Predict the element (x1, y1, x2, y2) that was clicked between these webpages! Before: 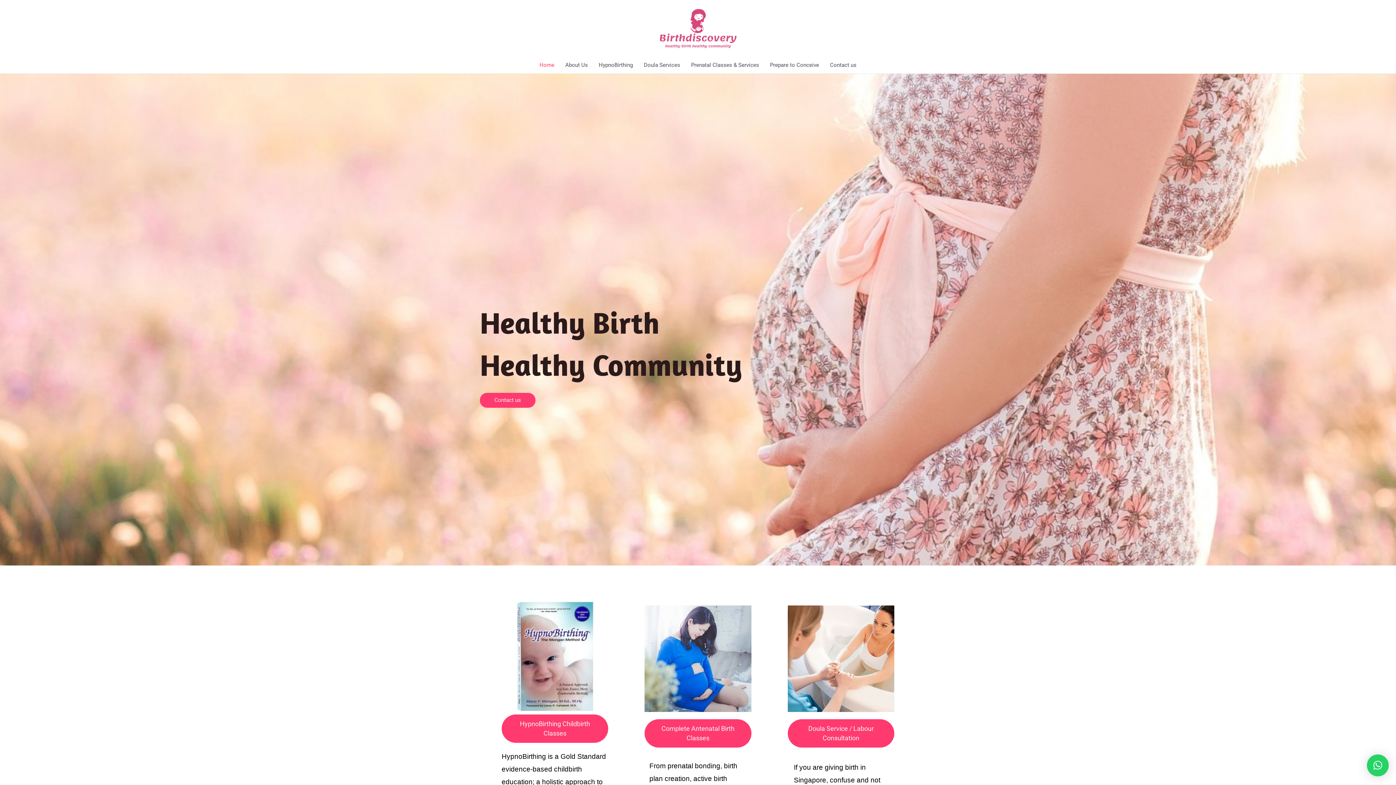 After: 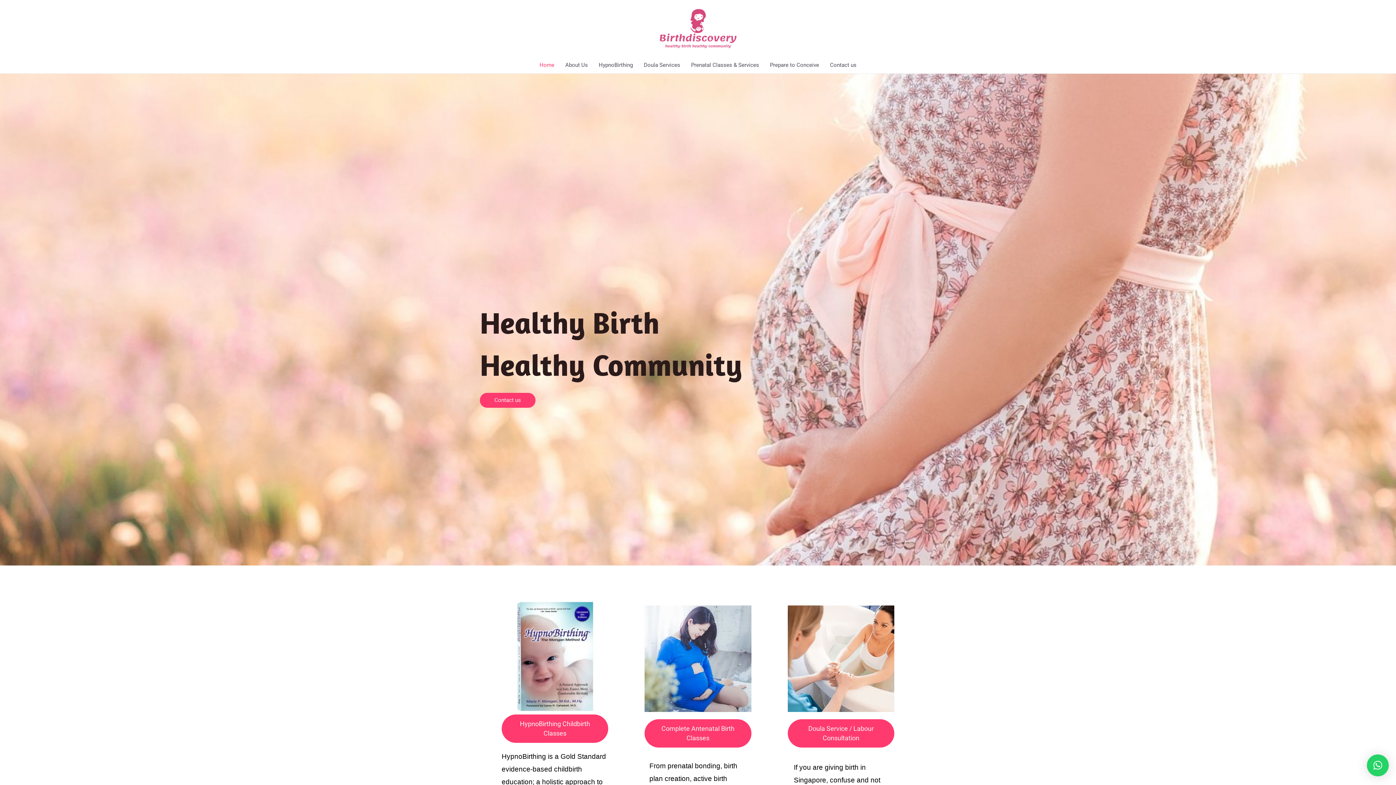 Action: bbox: (655, 24, 740, 31)